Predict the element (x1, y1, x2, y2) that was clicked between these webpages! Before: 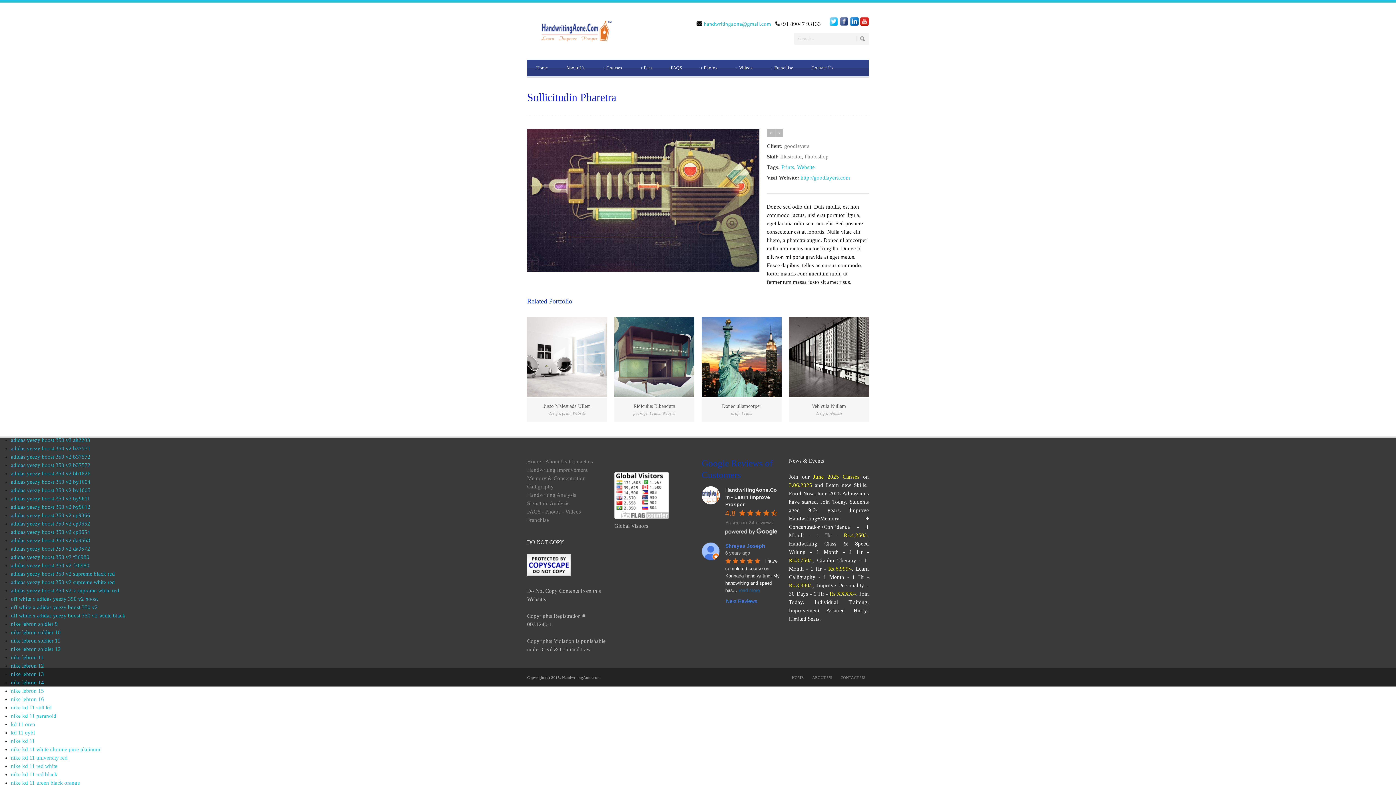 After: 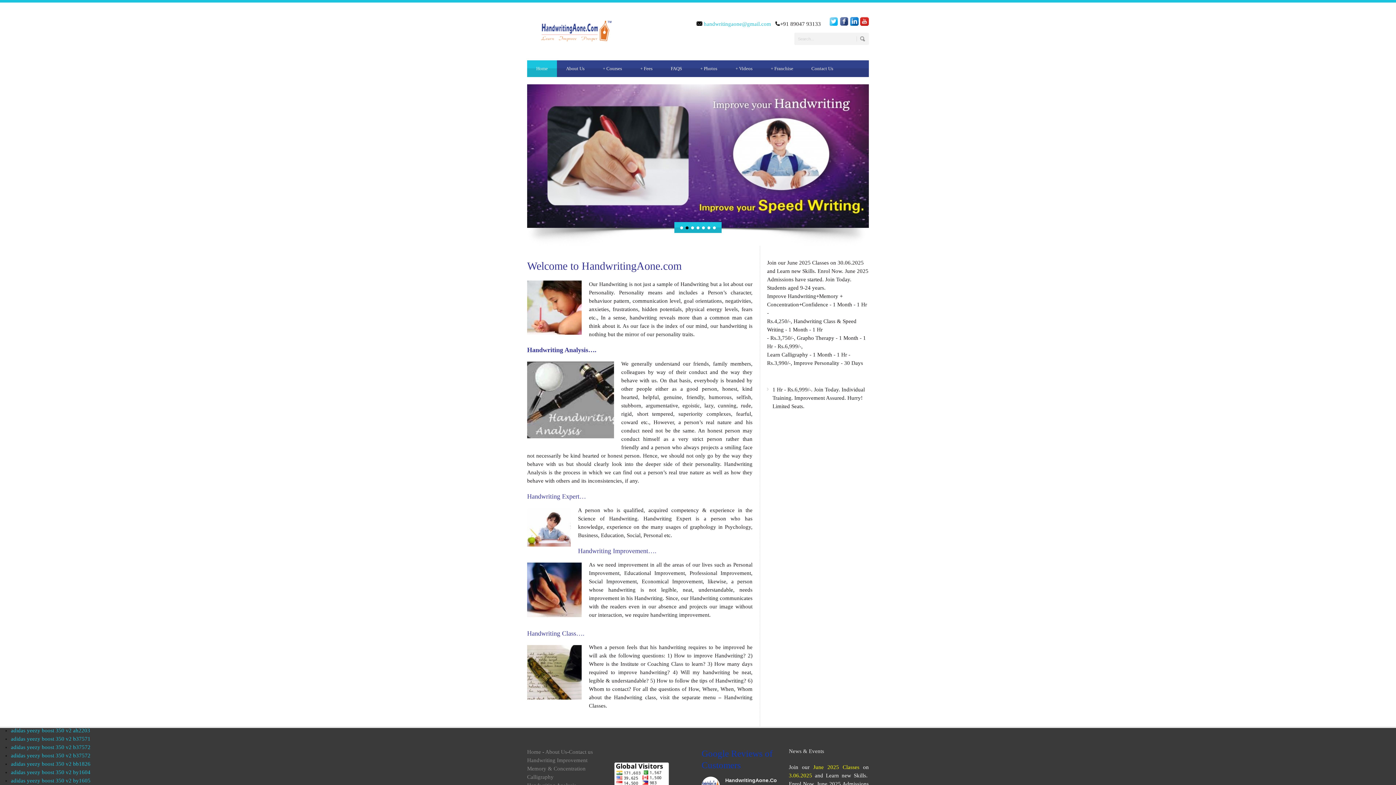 Action: bbox: (527, 458, 541, 464) label: Home